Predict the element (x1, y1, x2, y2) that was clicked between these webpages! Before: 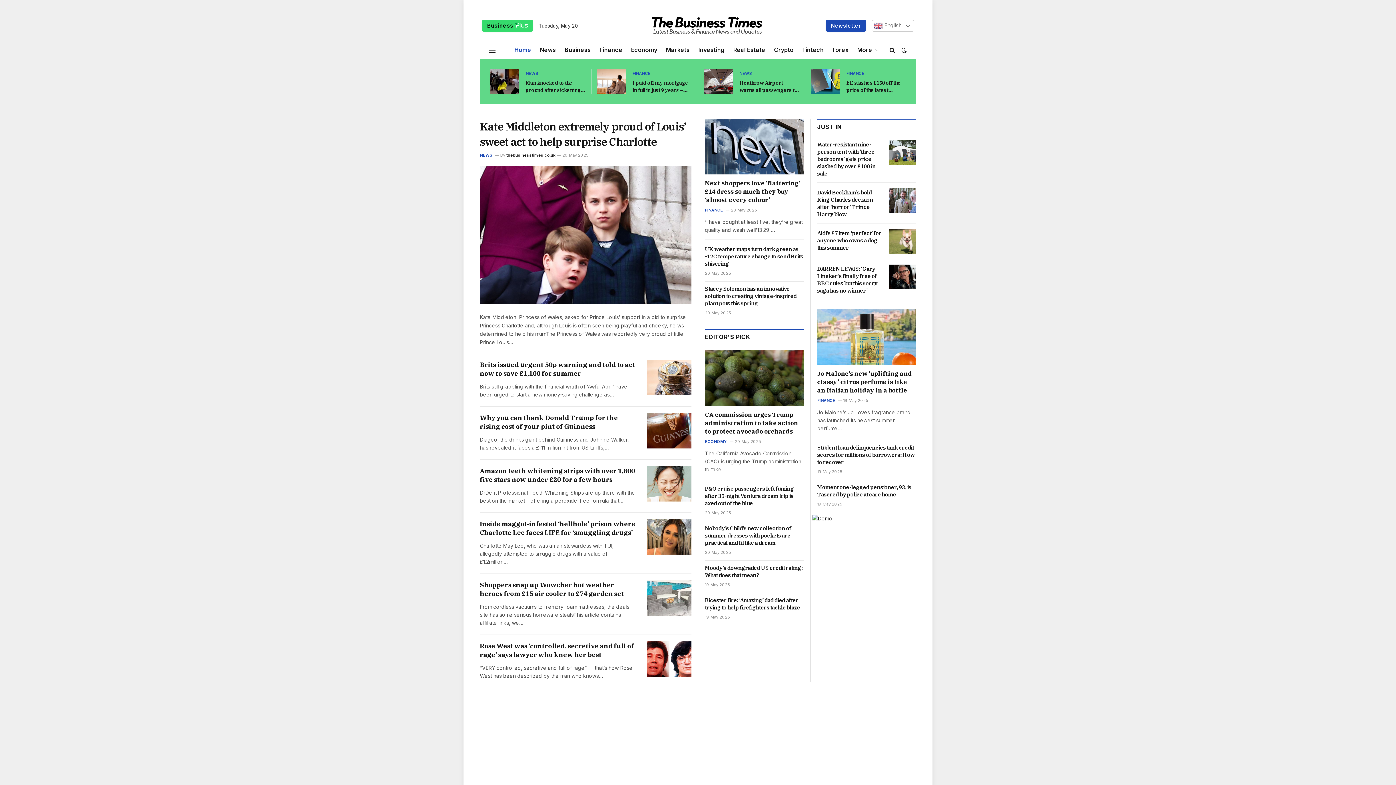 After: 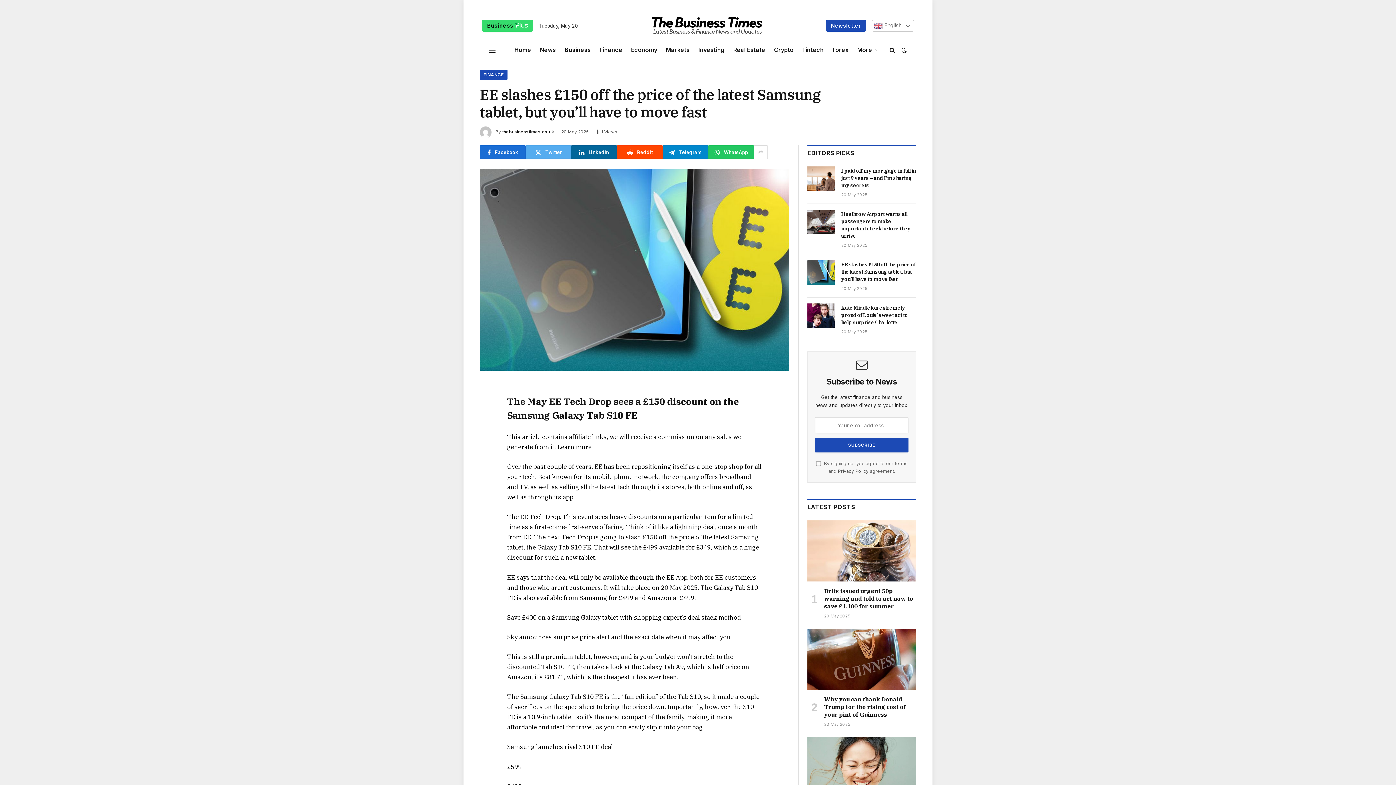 Action: label: EE slashes £150 off the price of the latest Samsung tablet, but you’ll have to move fast bbox: (846, 79, 906, 93)